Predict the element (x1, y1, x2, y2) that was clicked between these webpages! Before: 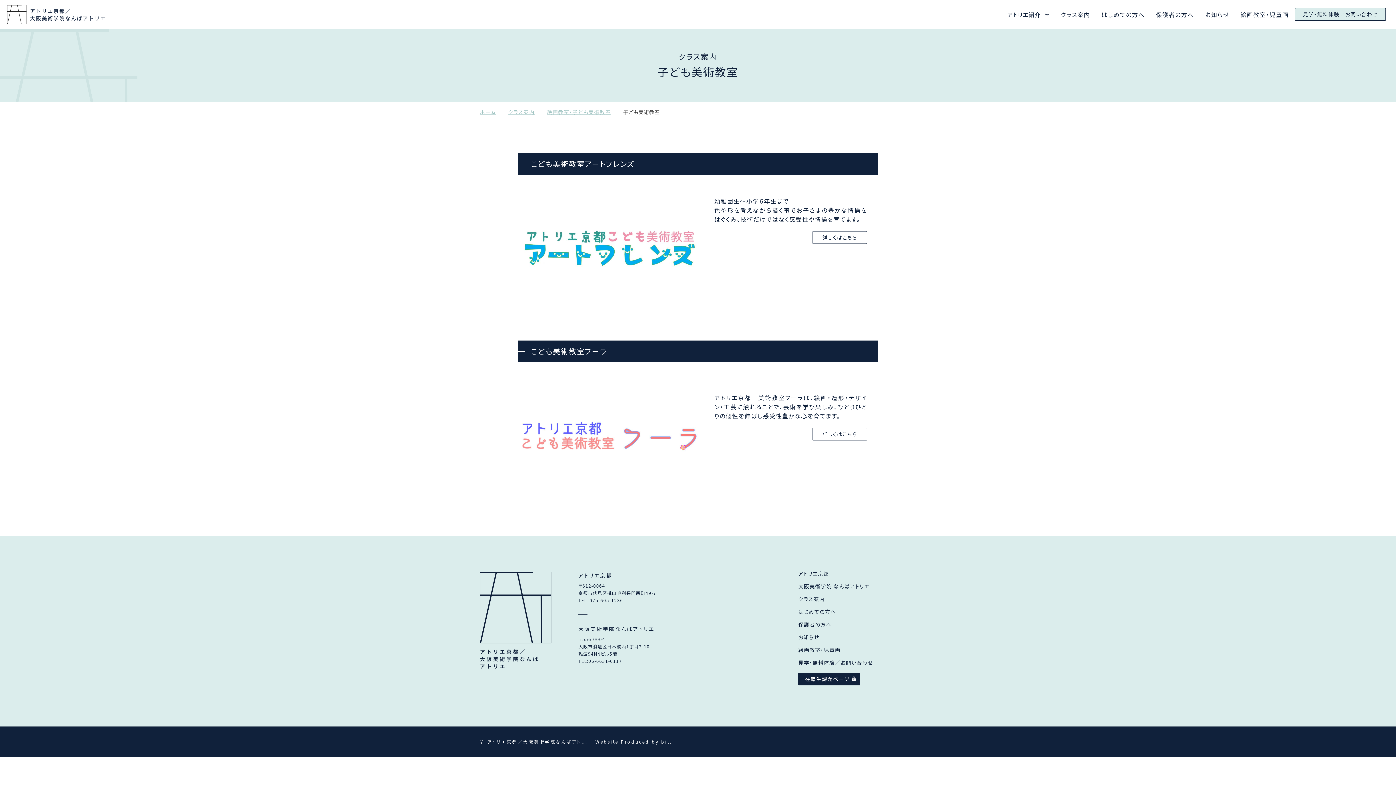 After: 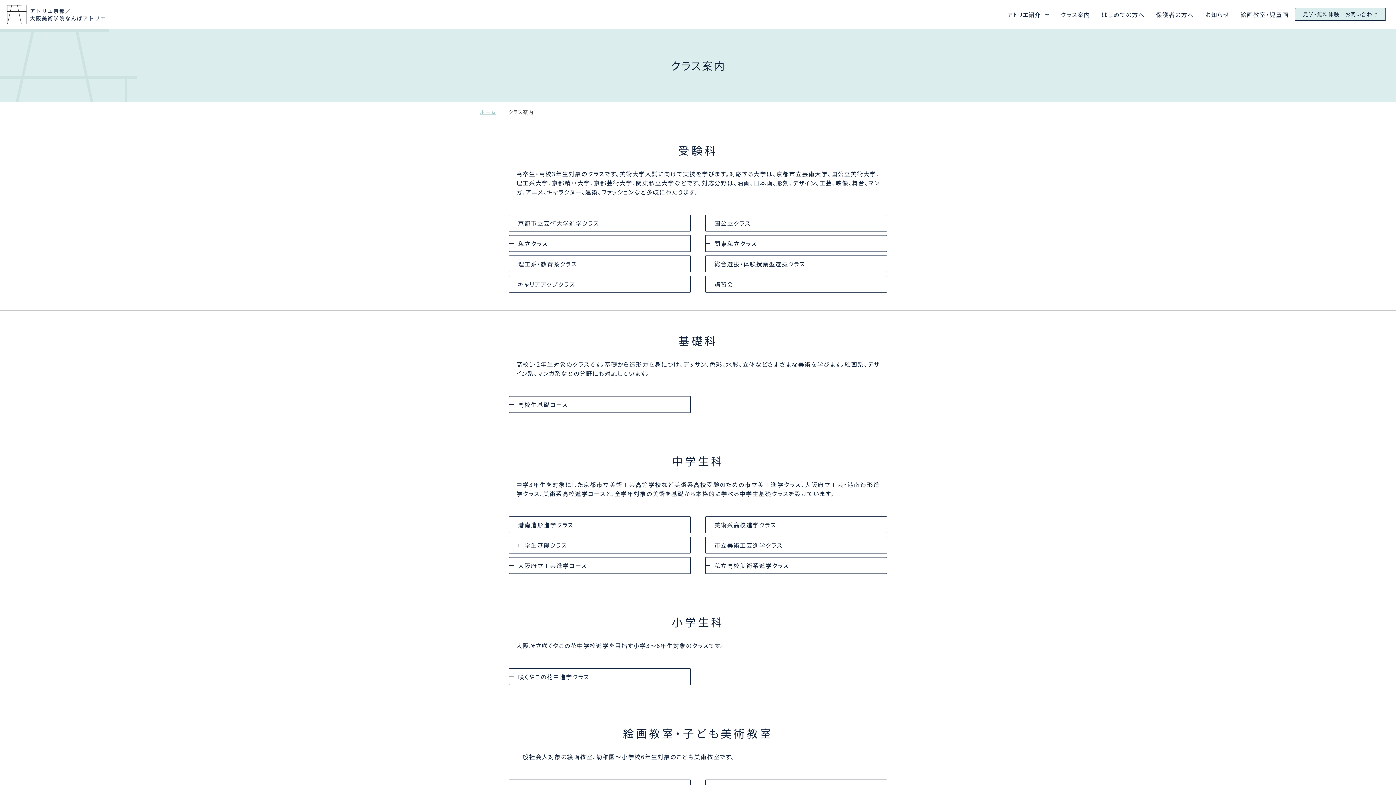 Action: bbox: (798, 595, 825, 602) label: クラス案内